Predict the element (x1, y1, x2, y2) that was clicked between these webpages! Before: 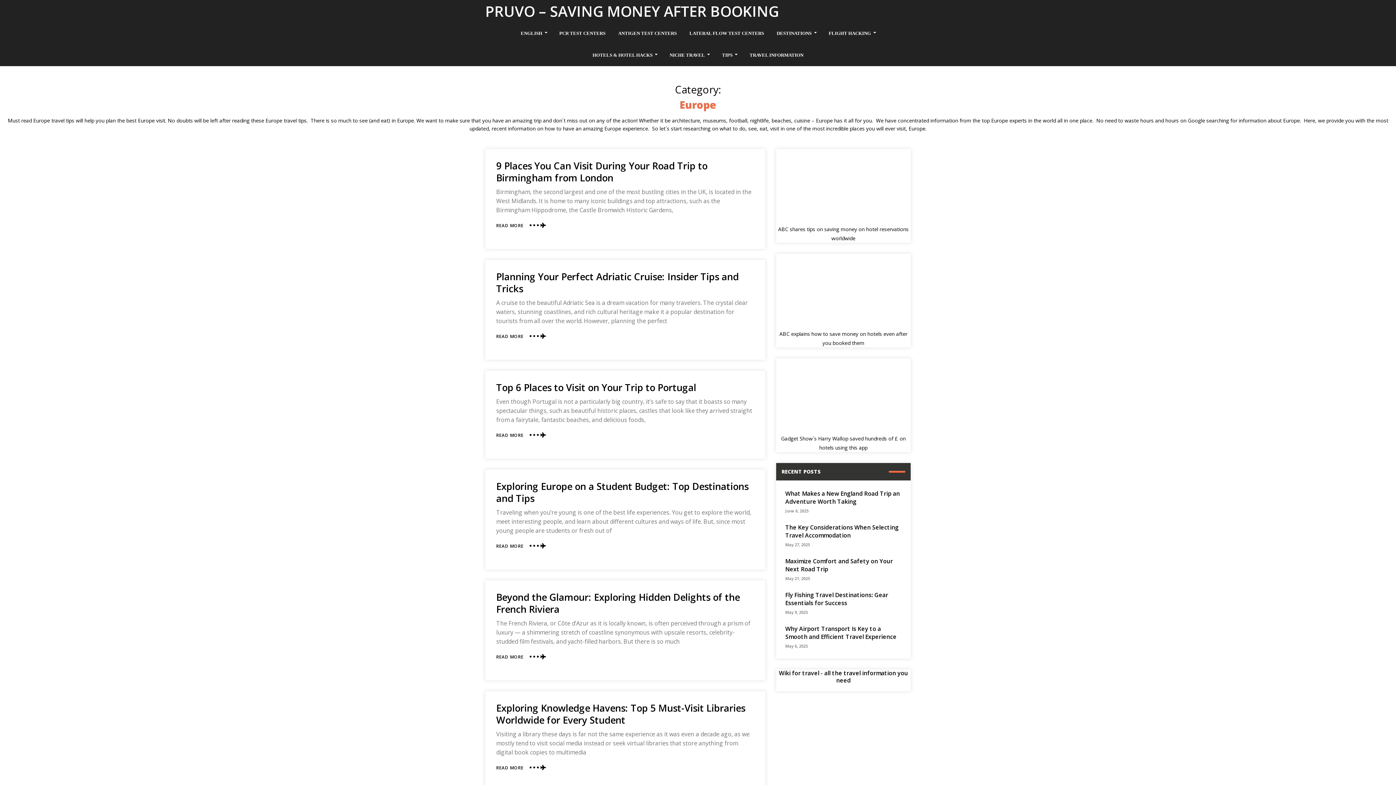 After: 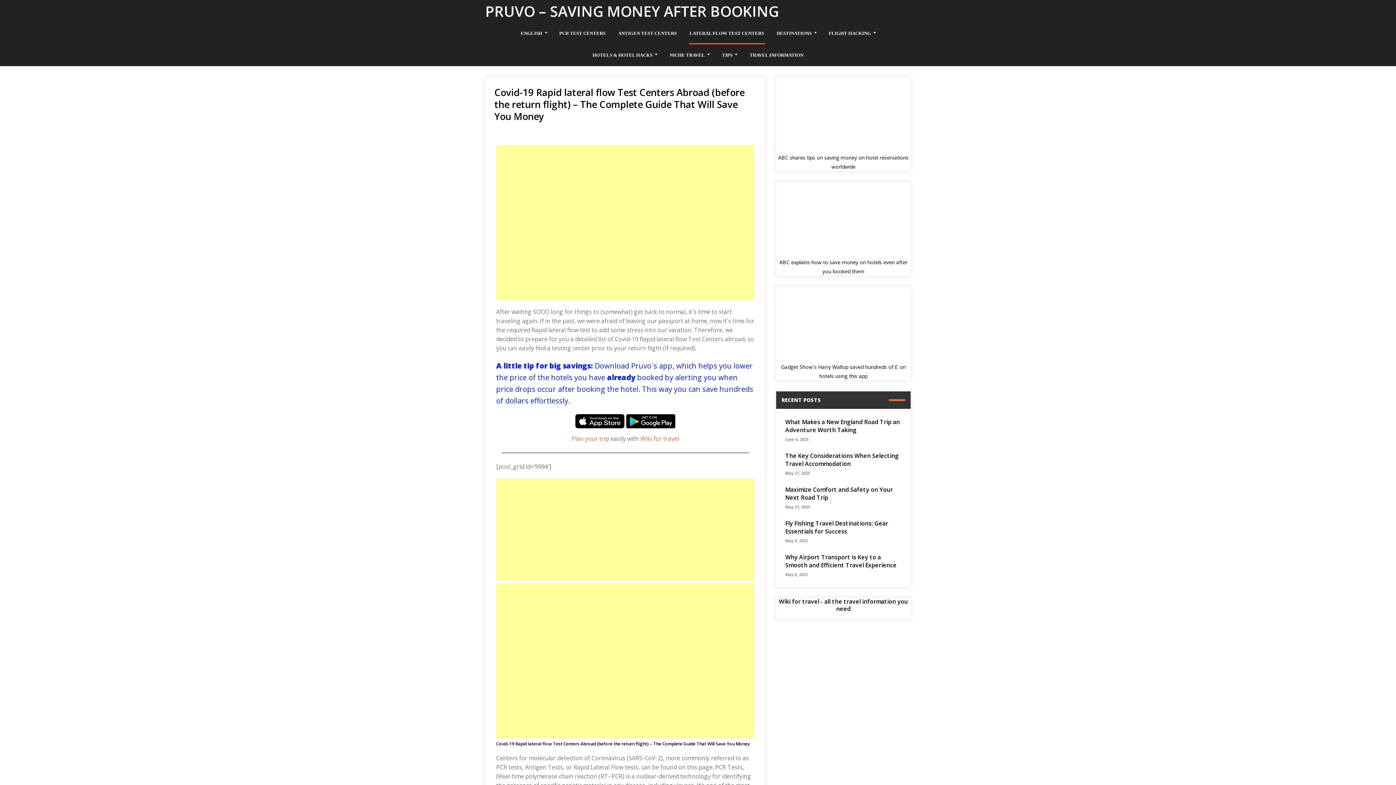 Action: label: LATERAL FLOW TEST CENTERS bbox: (688, 22, 764, 44)